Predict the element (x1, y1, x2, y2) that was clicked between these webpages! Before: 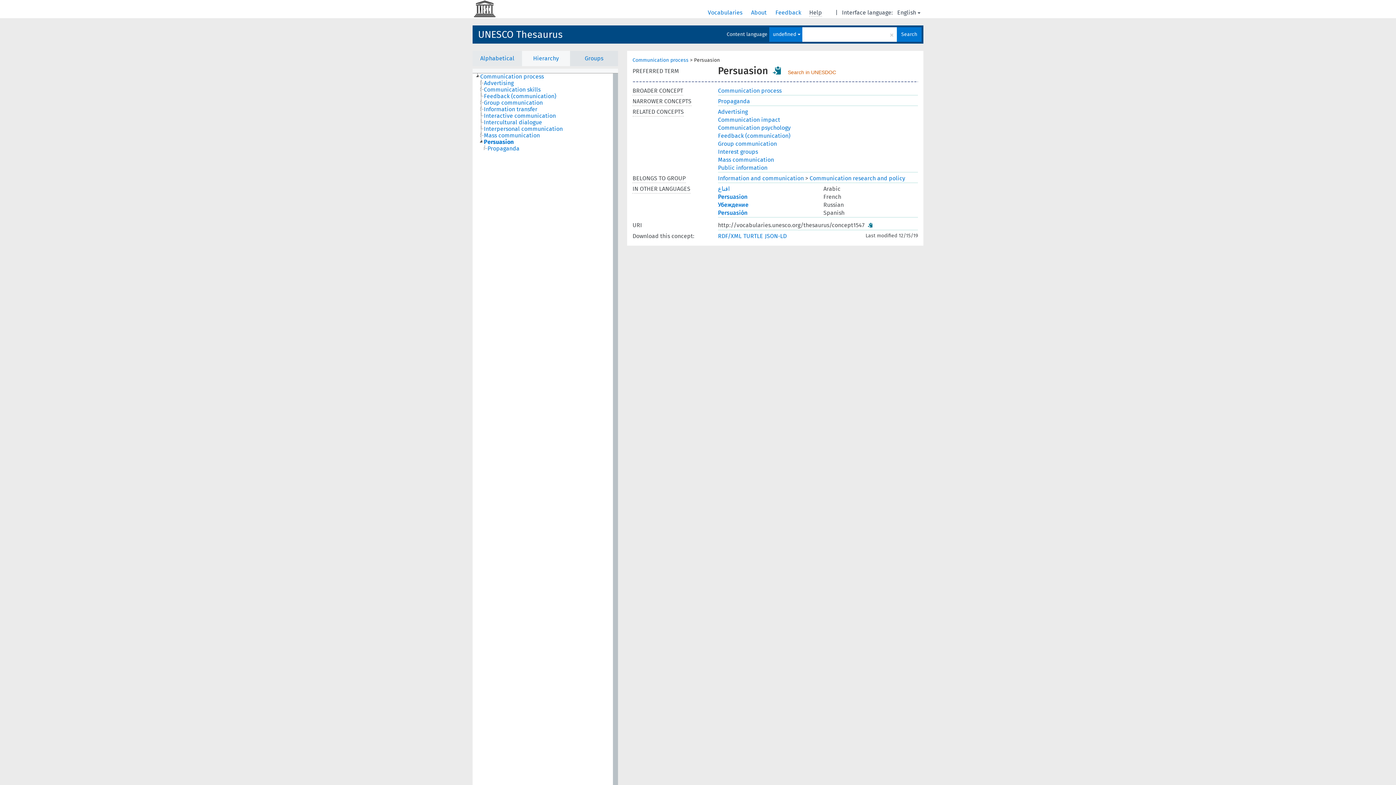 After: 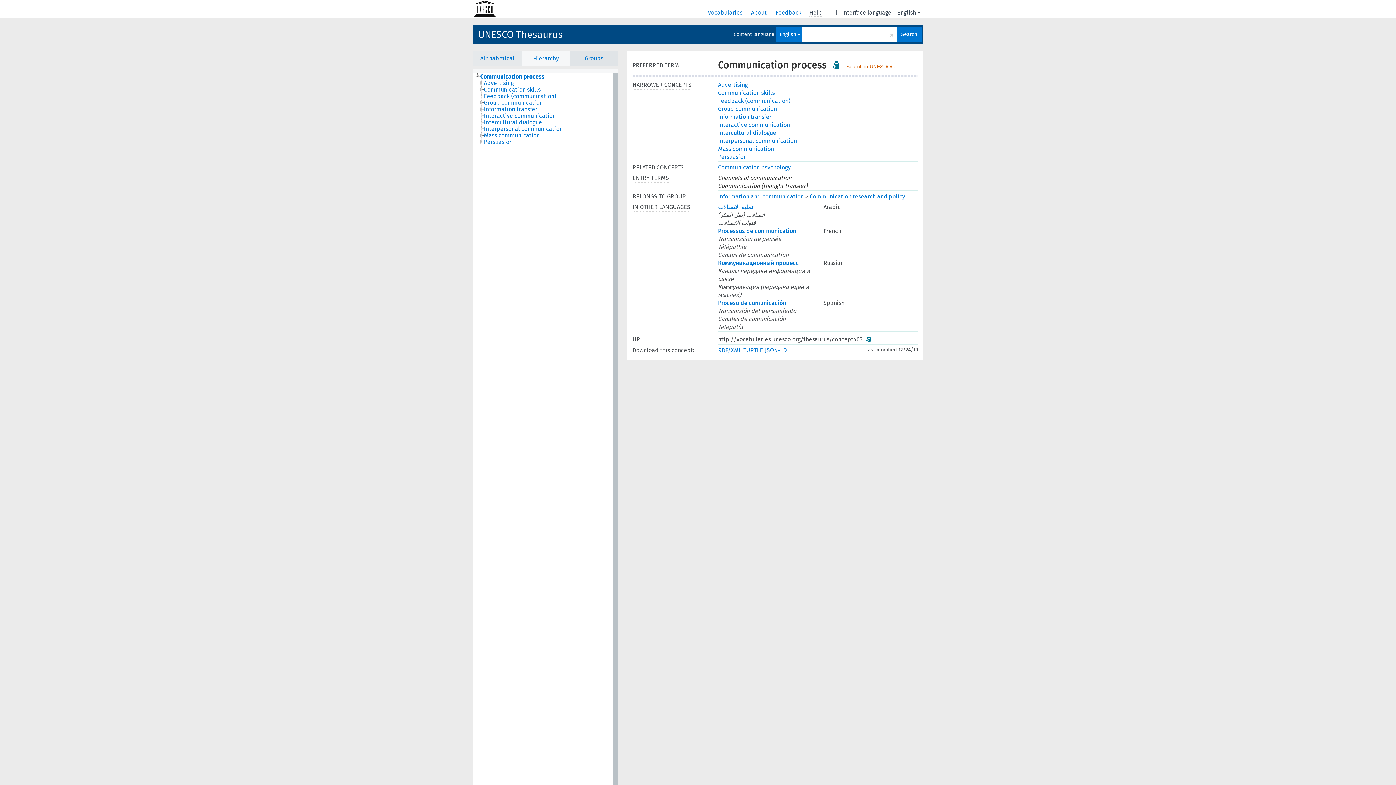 Action: bbox: (632, 57, 681, 62) label: Communication process